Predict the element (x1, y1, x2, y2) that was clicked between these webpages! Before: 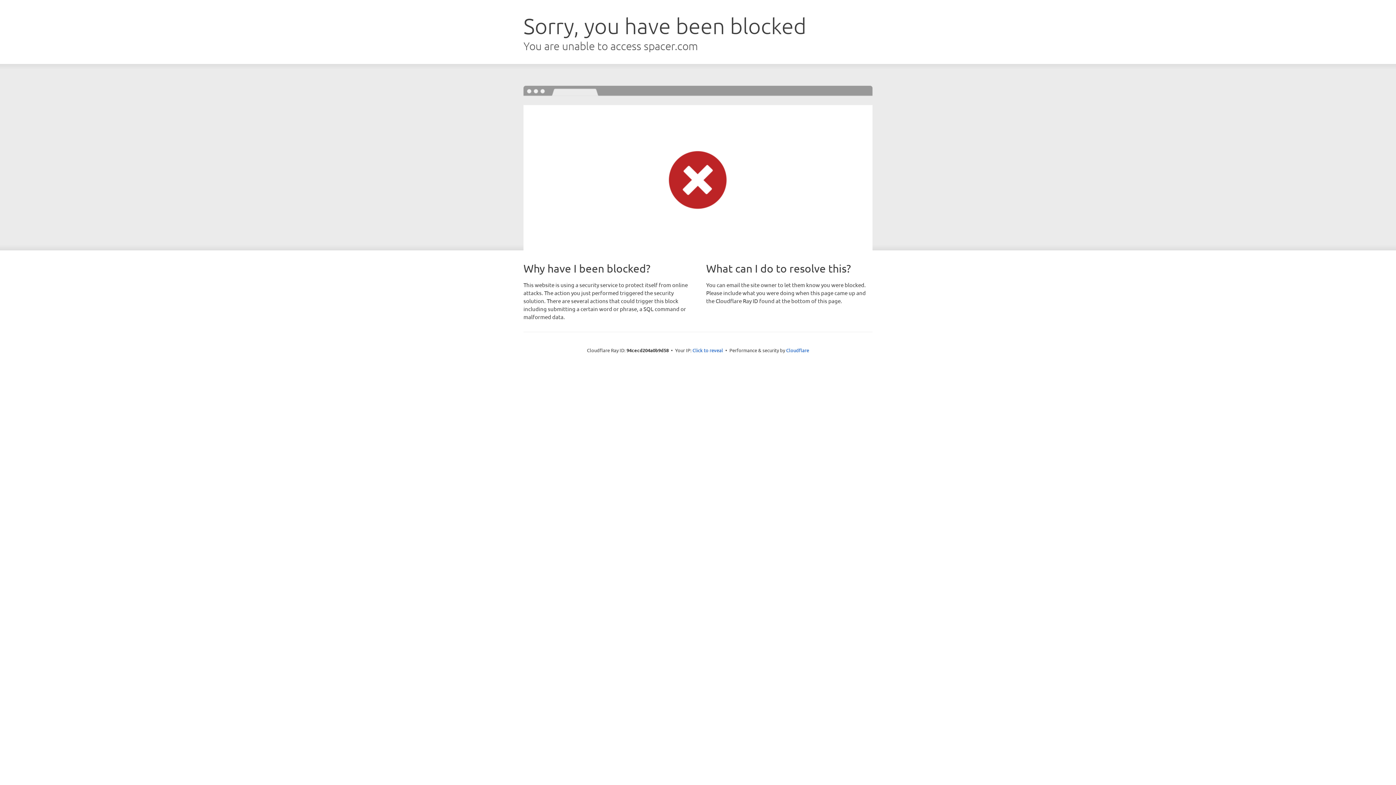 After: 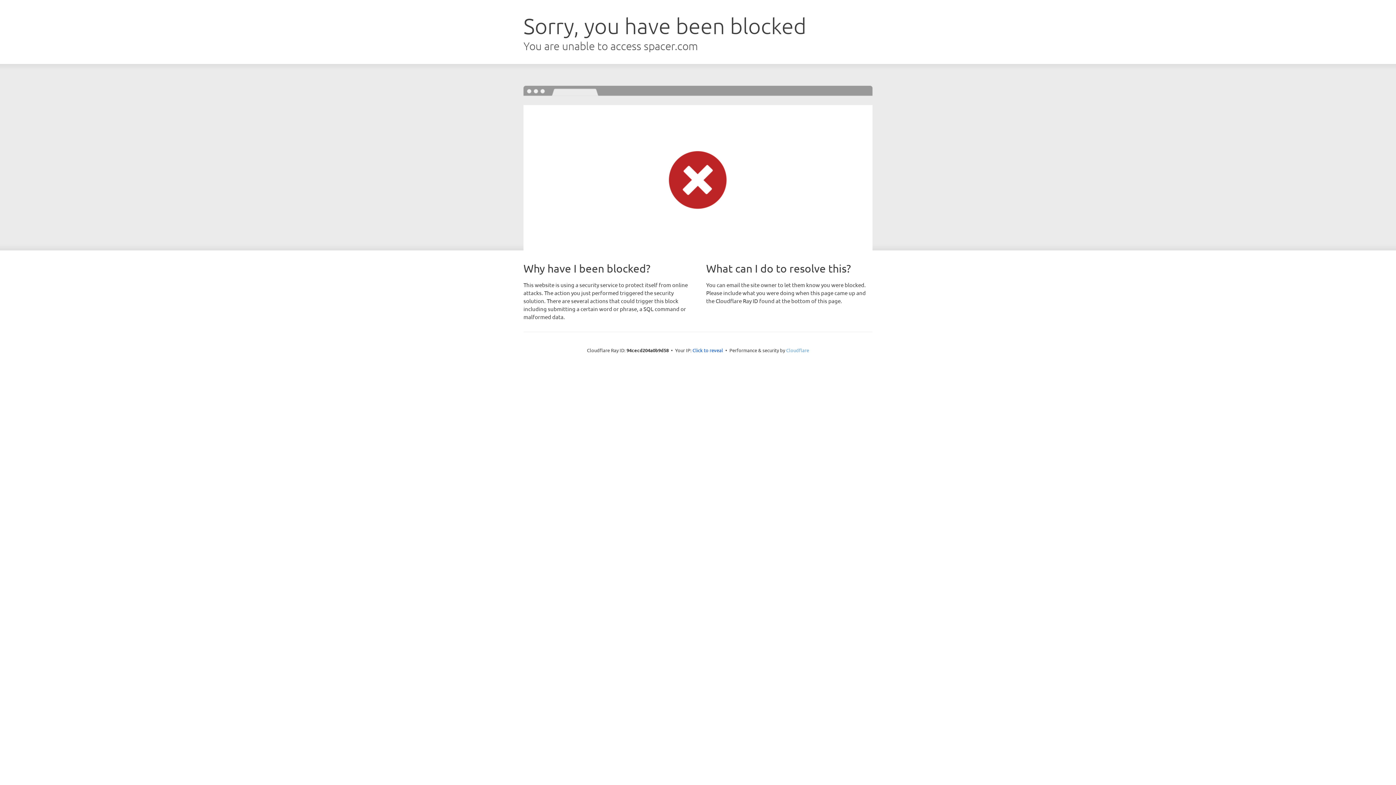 Action: bbox: (786, 347, 809, 353) label: Cloudflare